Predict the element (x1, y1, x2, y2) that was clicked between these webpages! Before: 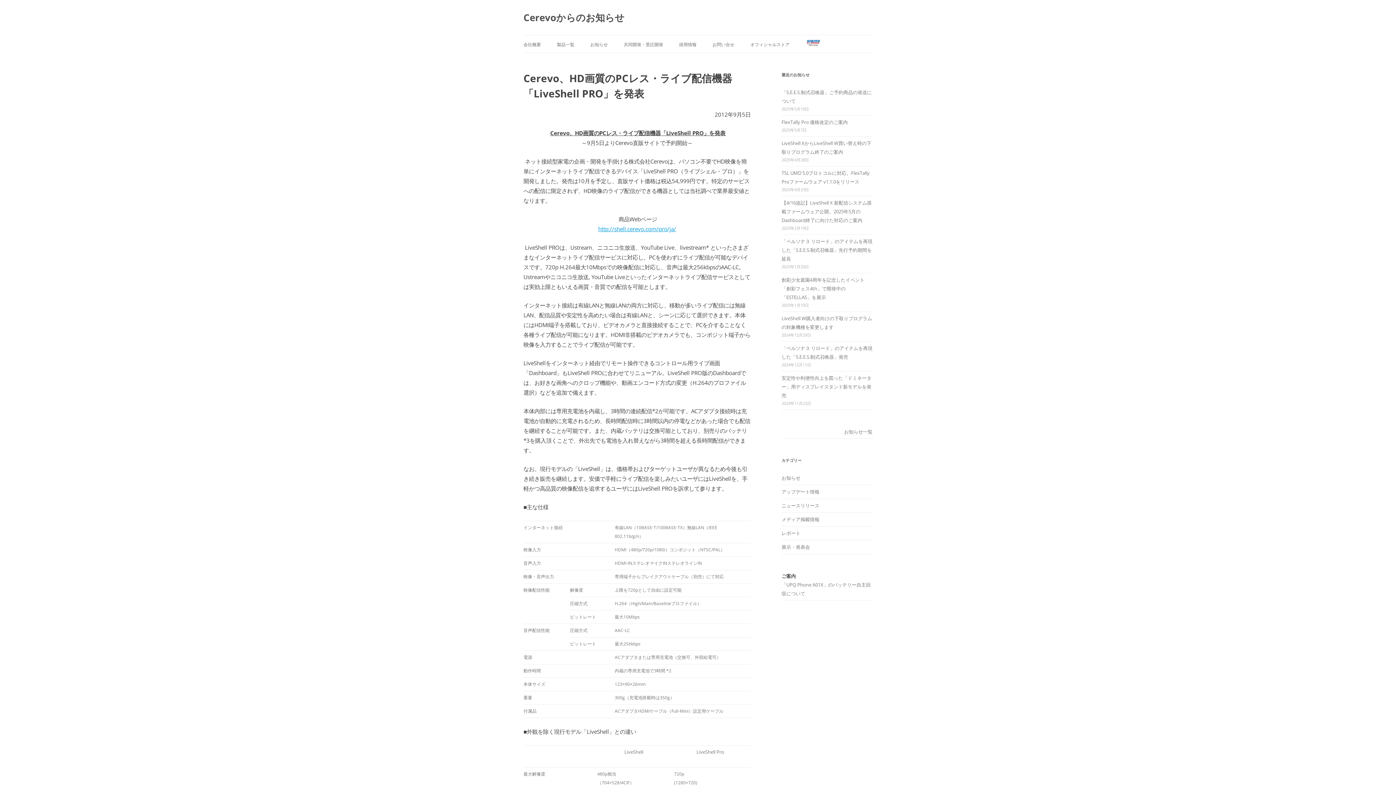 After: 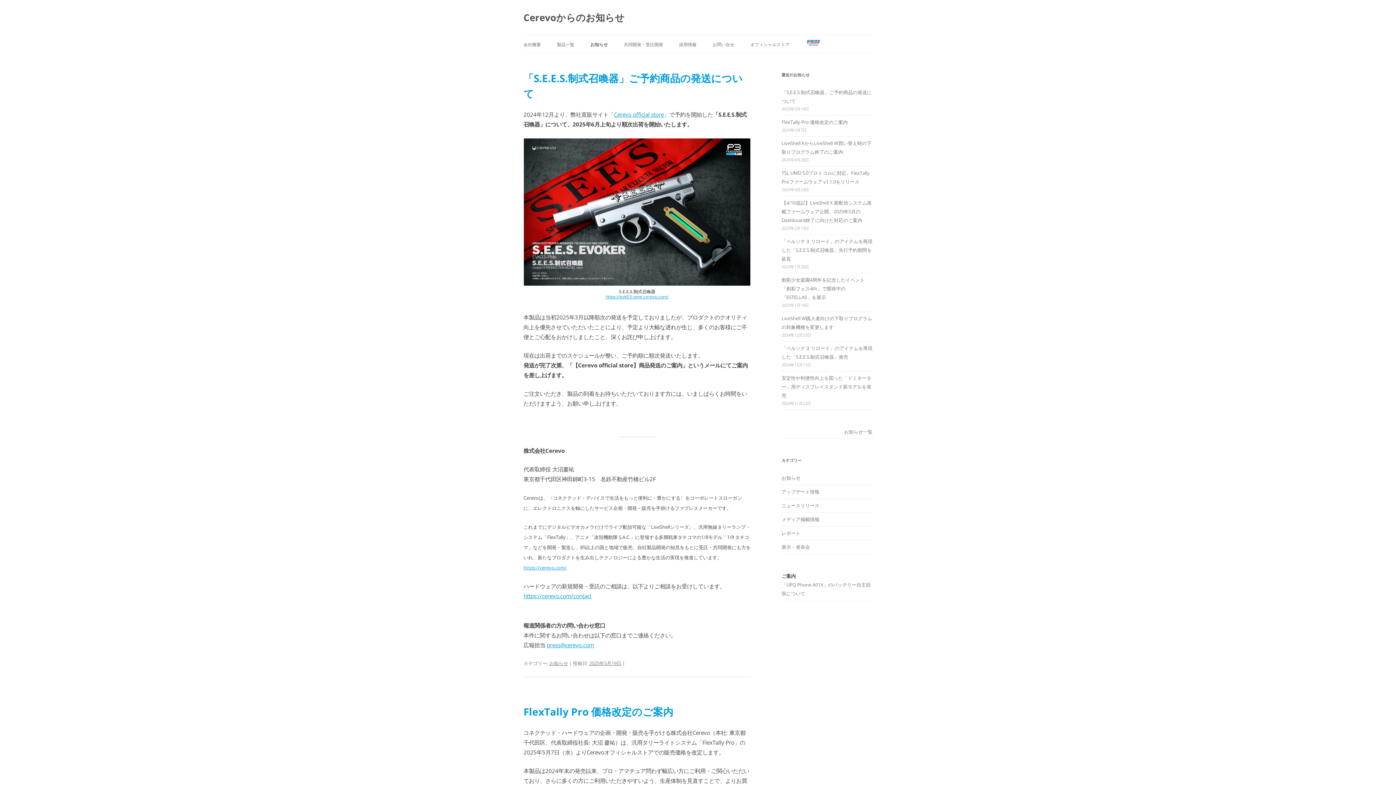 Action: bbox: (590, 36, 608, 52) label: お知らせ